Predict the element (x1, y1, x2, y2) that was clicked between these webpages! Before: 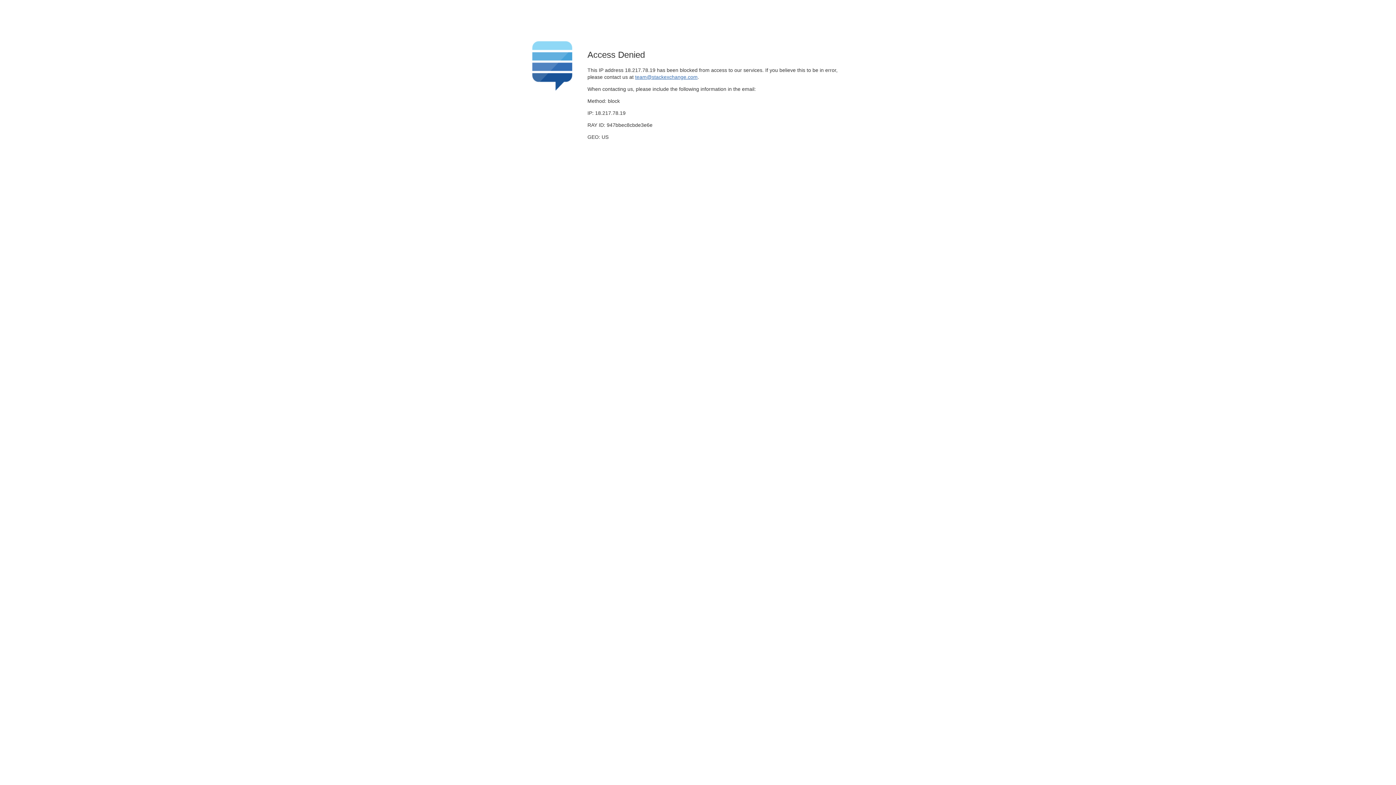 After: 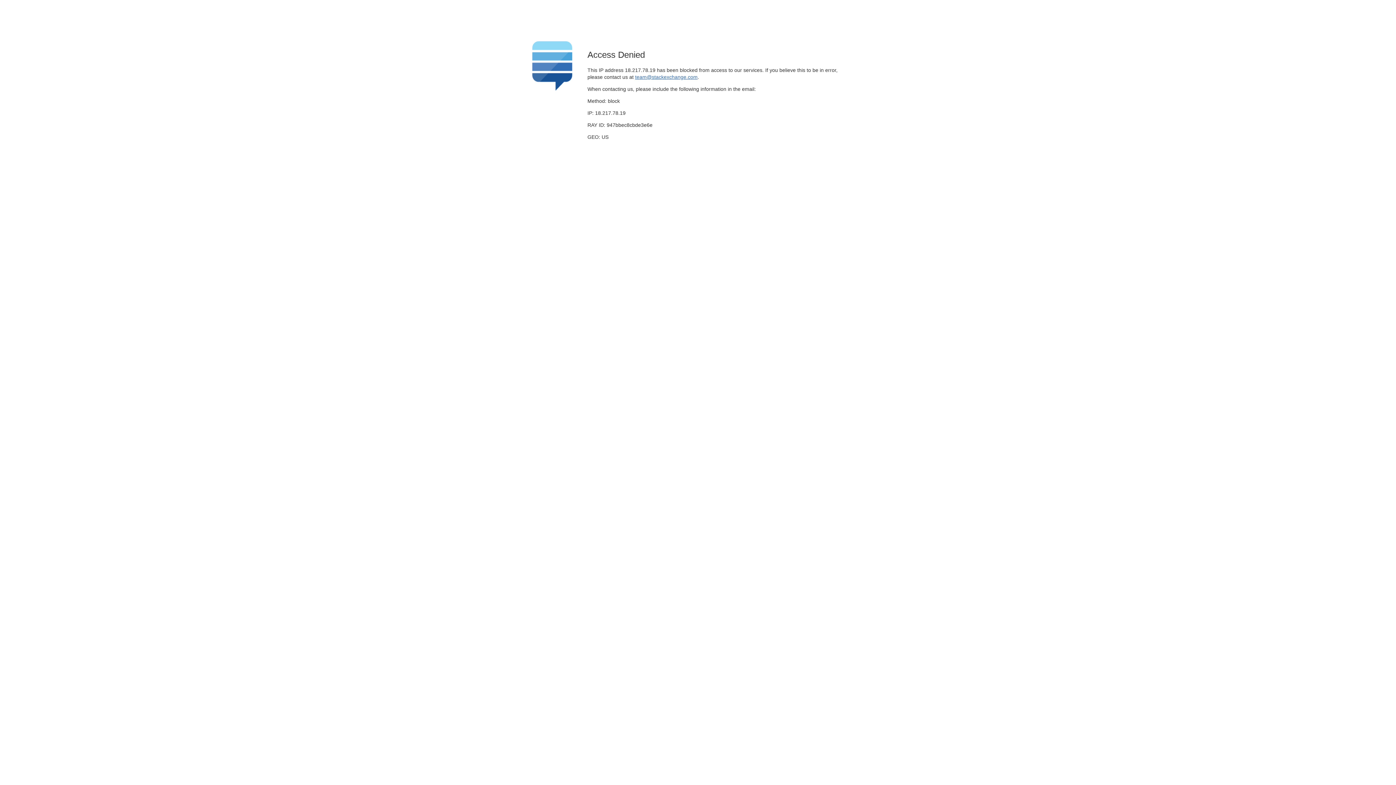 Action: bbox: (635, 74, 697, 79) label: team@stackexchange.com